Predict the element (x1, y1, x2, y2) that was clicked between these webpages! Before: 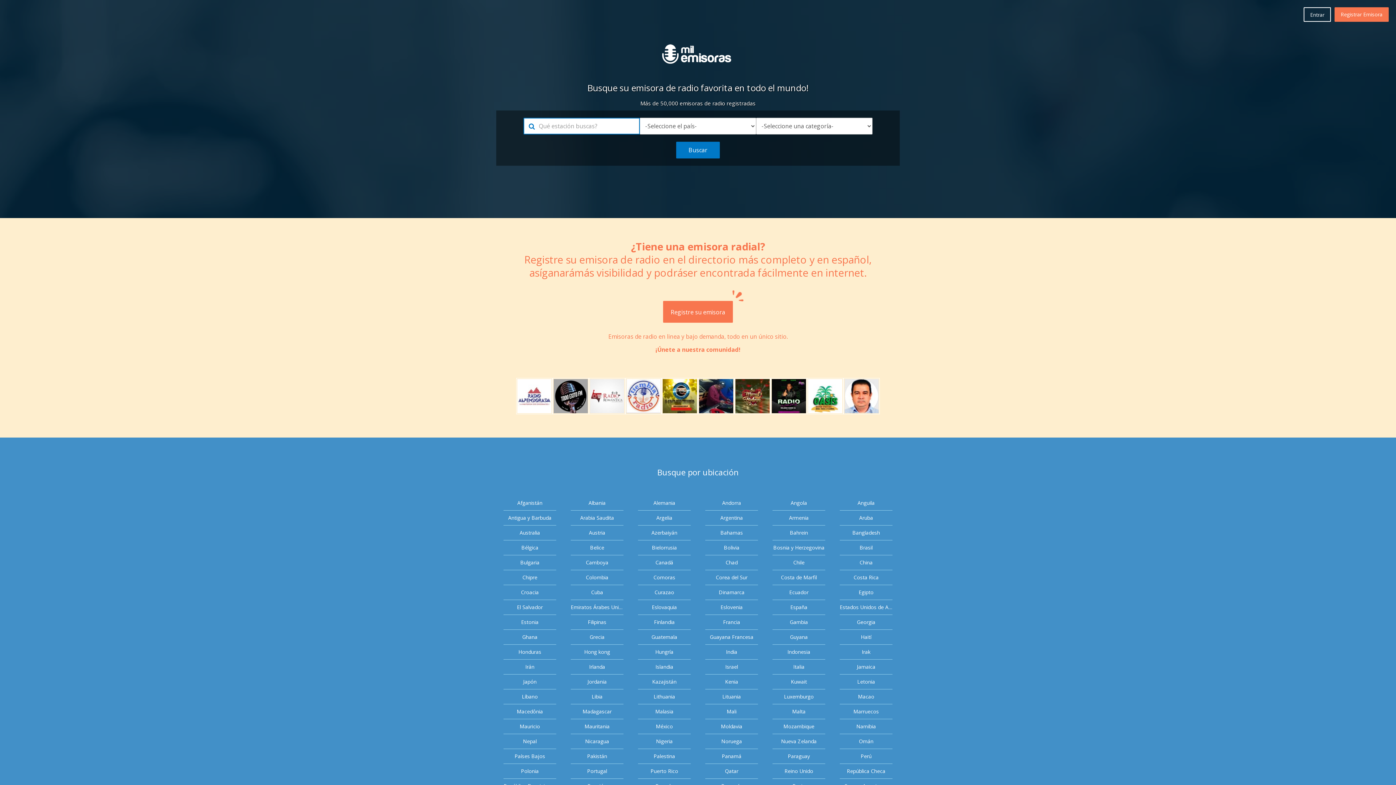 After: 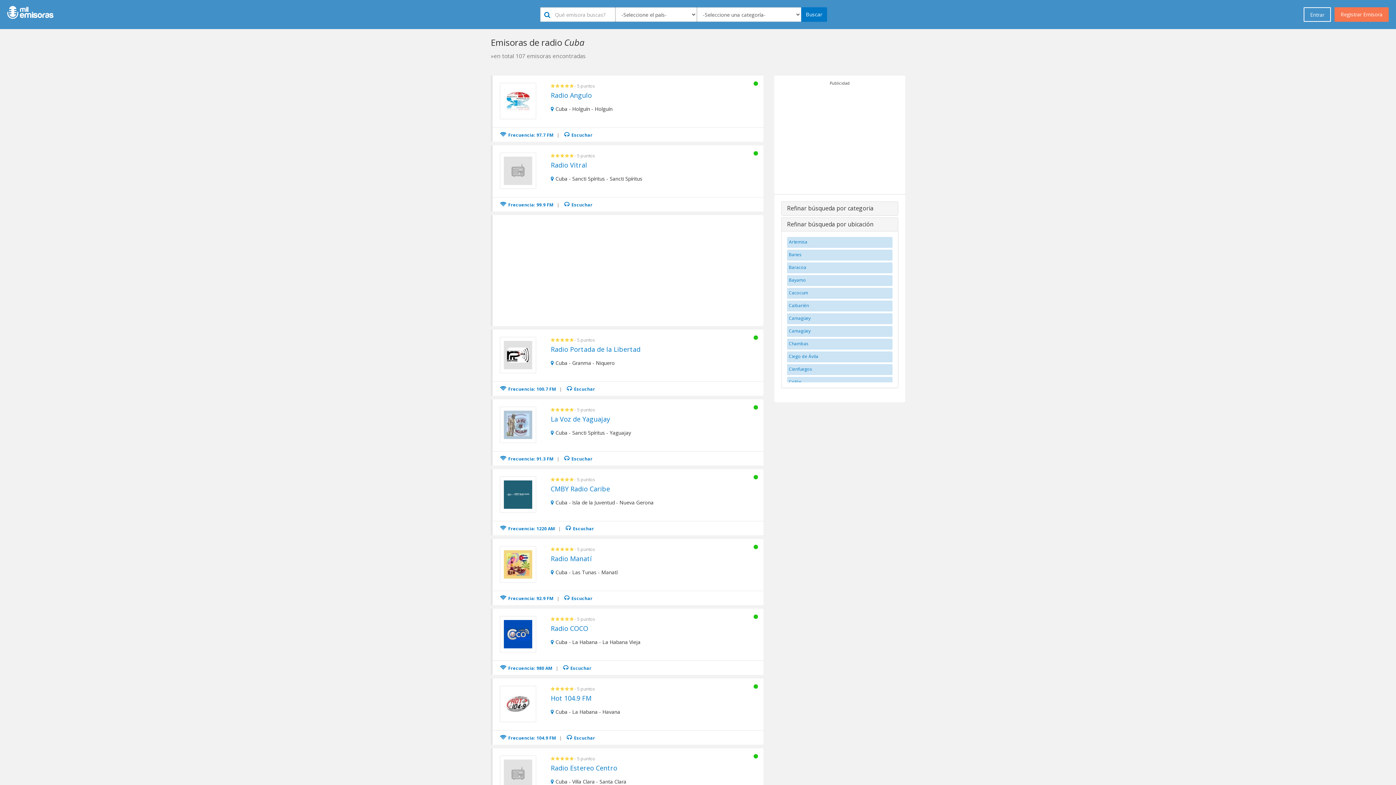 Action: label: Cuba bbox: (570, 585, 623, 600)